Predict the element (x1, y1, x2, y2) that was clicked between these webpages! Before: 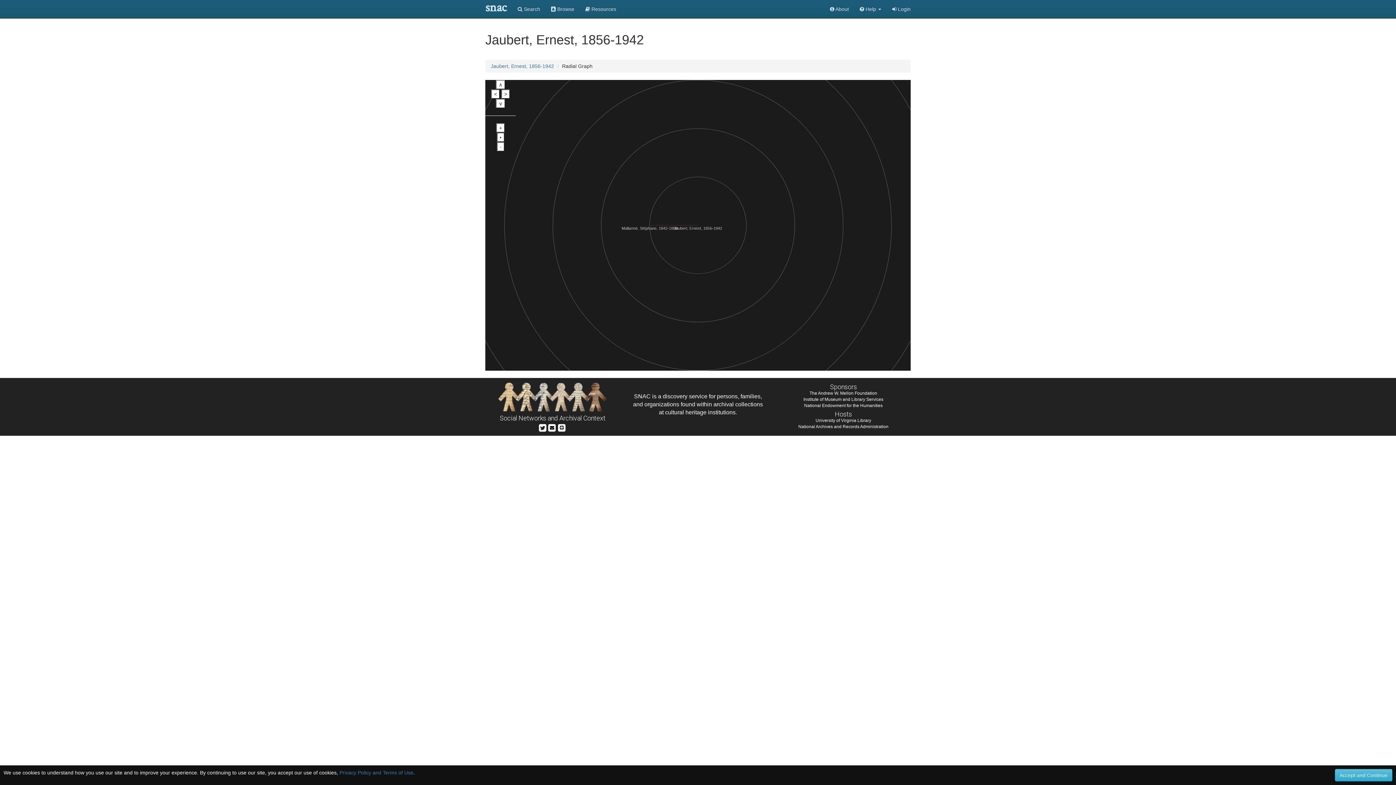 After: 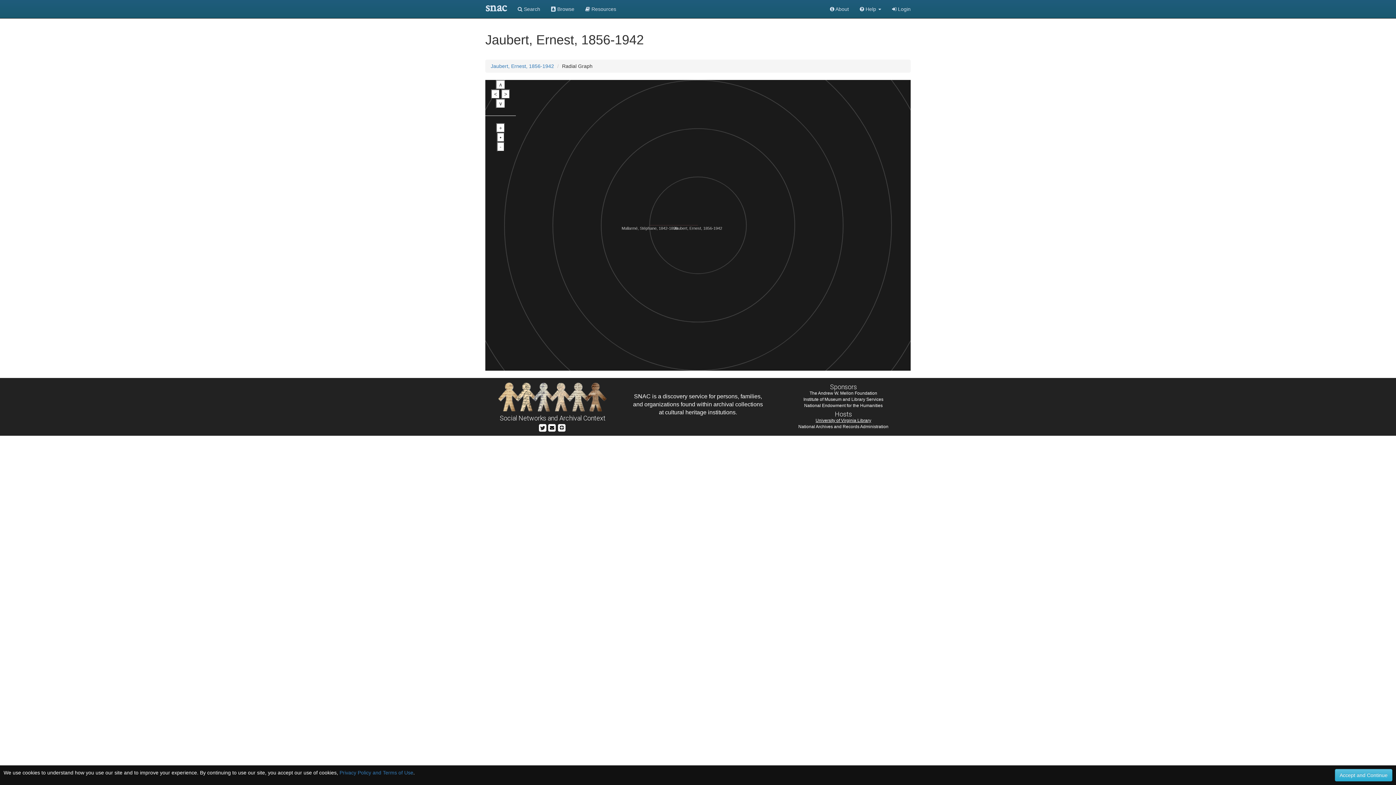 Action: bbox: (815, 418, 871, 423) label: University of Virginia Library